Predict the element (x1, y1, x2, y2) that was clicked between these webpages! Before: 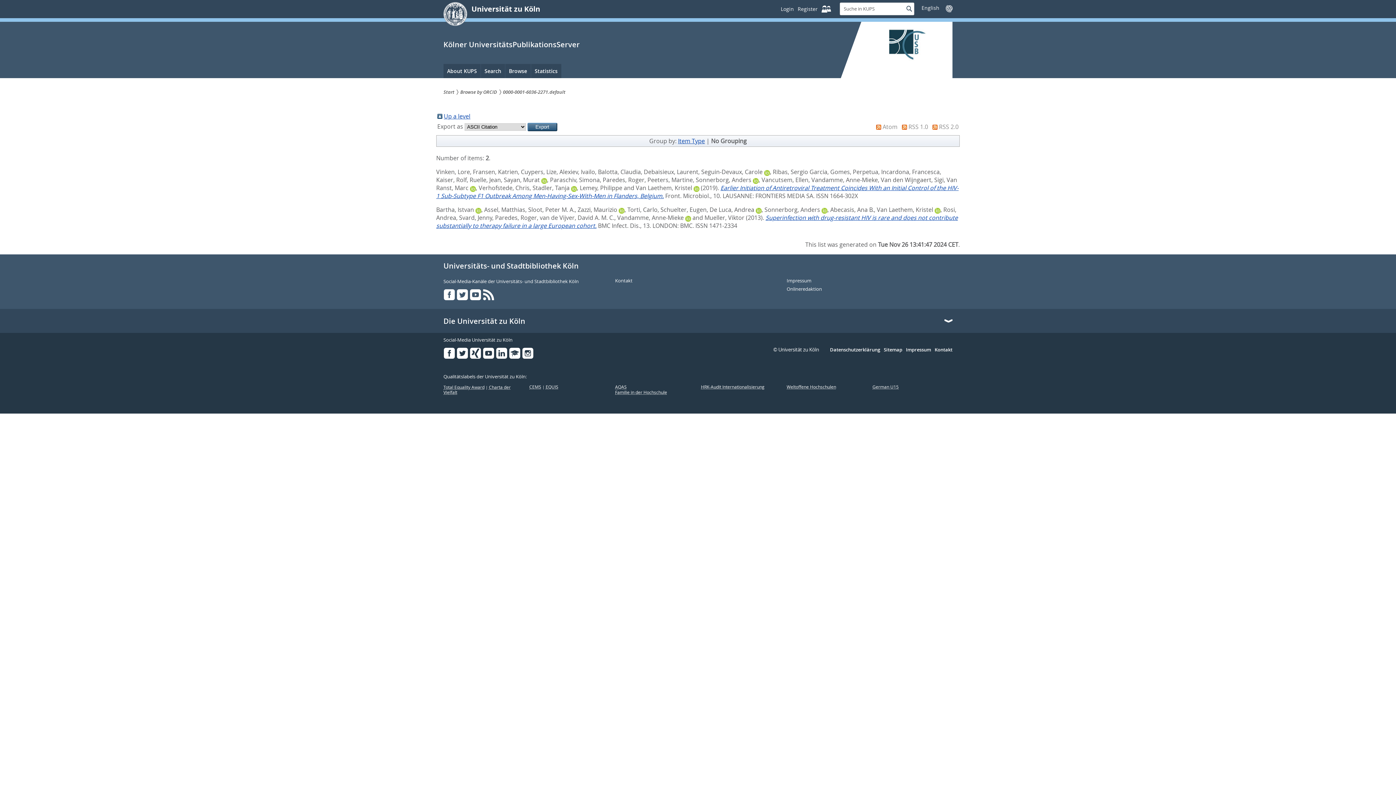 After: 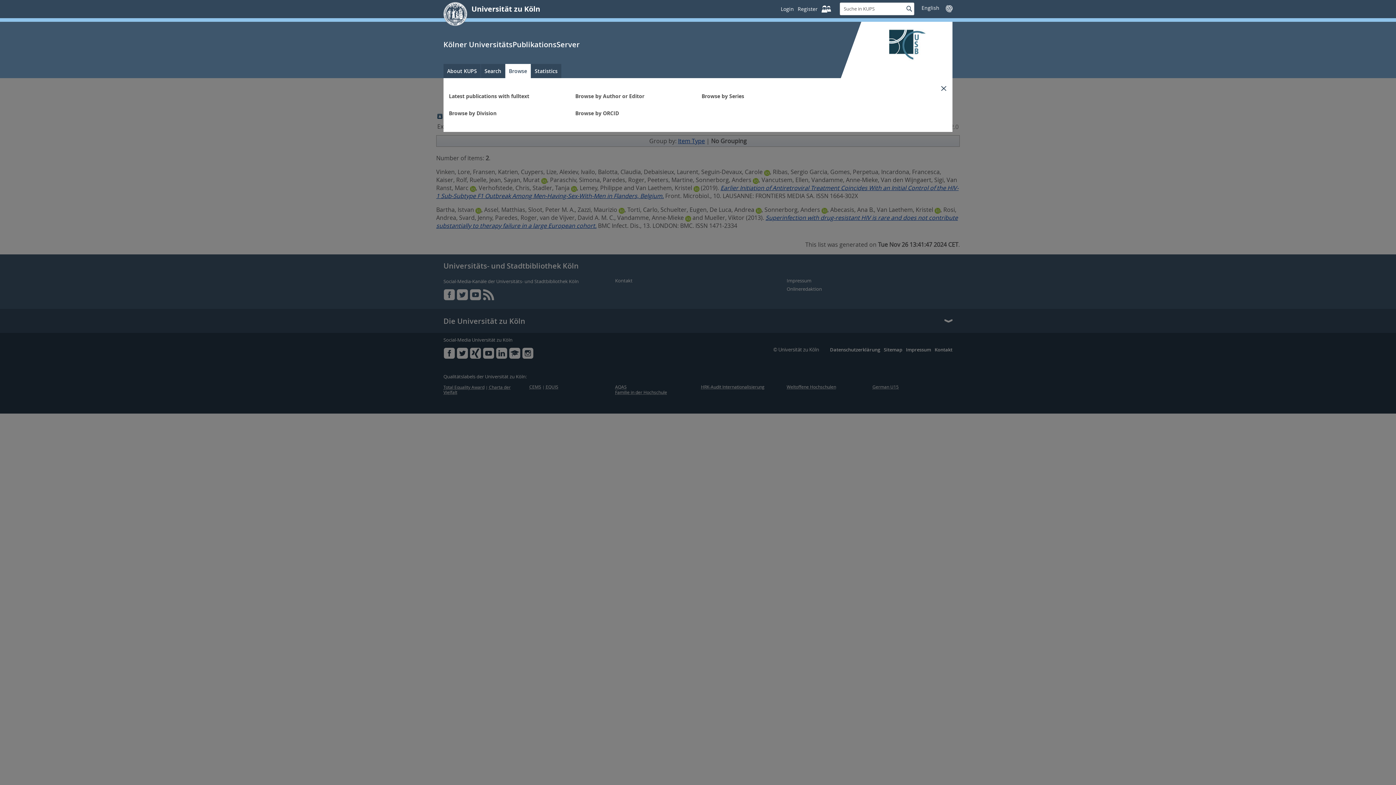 Action: bbox: (505, 64, 530, 78) label: Browse